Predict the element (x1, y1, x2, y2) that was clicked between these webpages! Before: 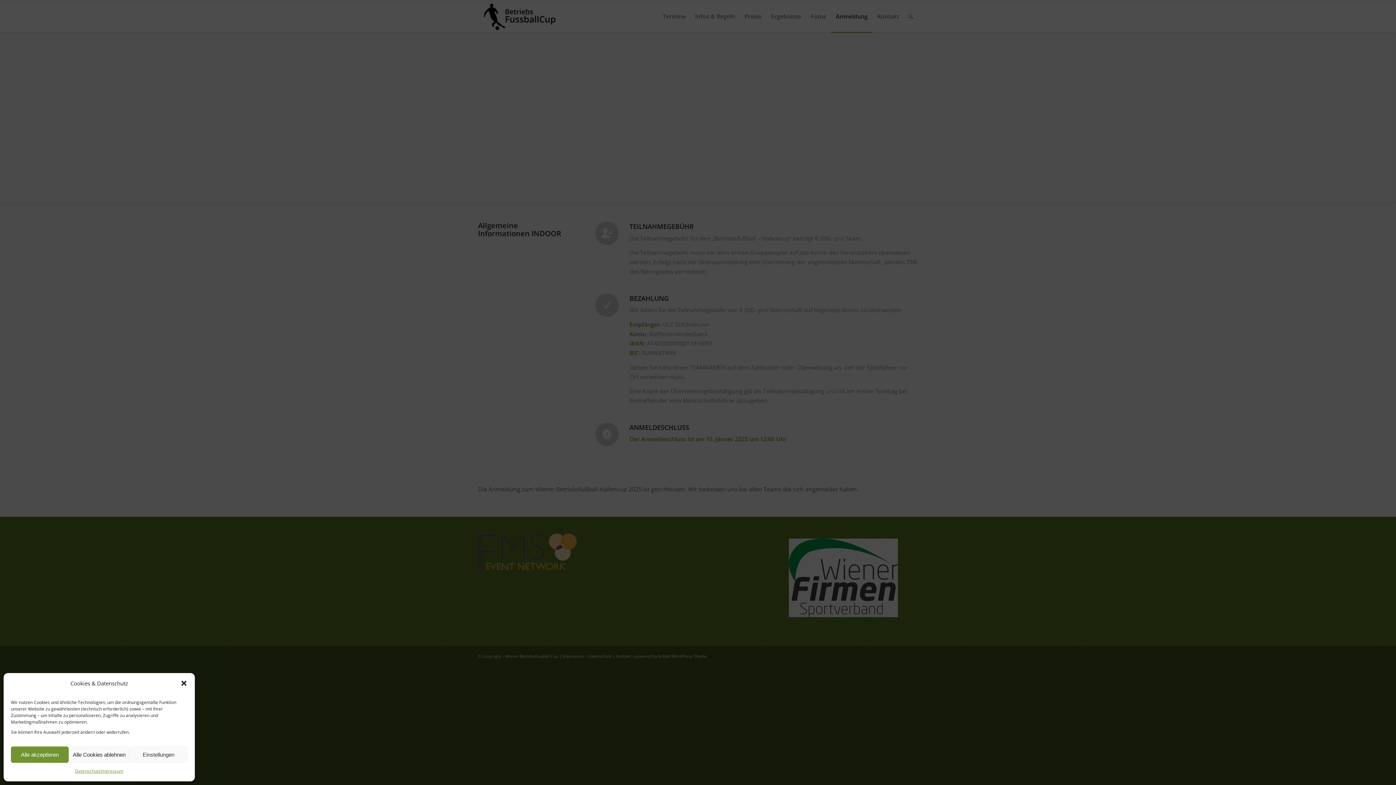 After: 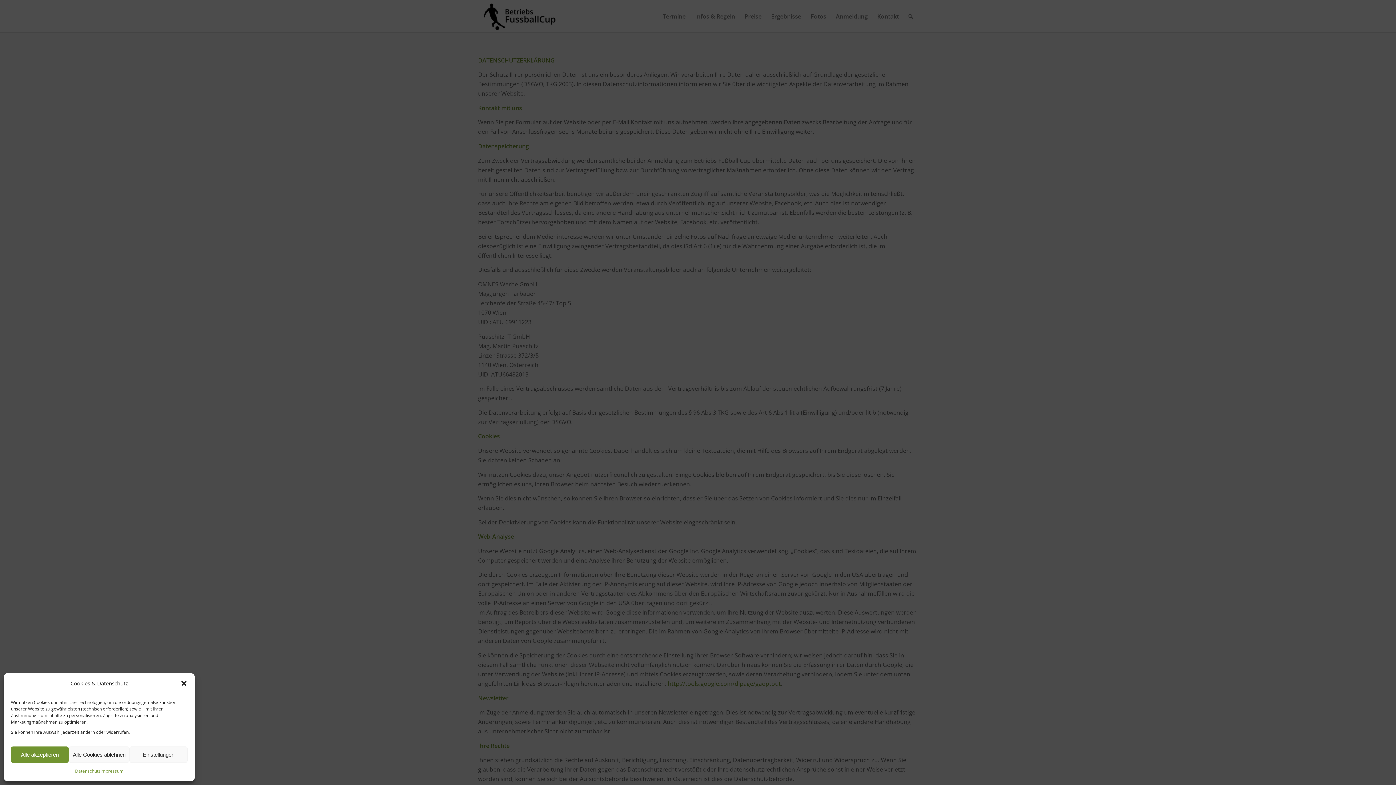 Action: label: Datenschutz bbox: (75, 766, 100, 776)